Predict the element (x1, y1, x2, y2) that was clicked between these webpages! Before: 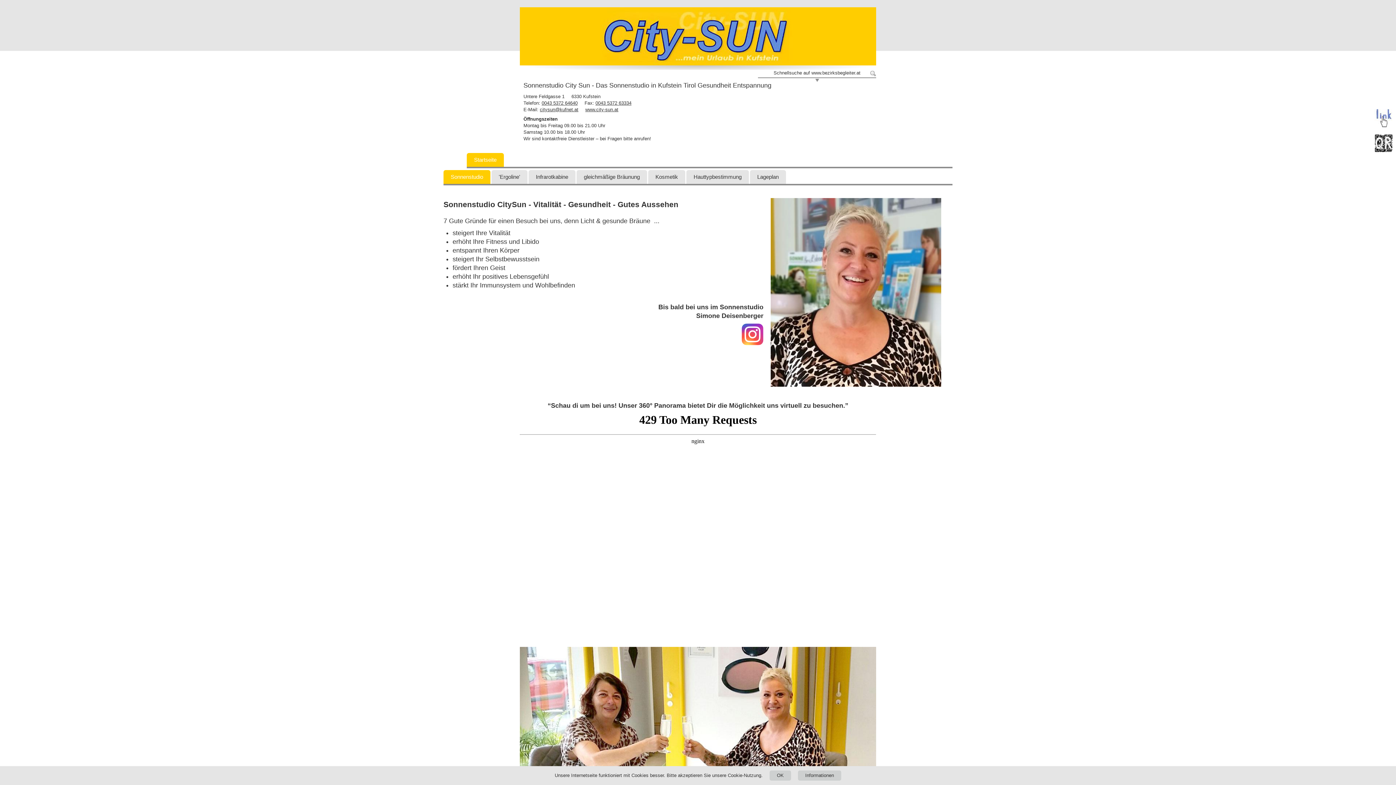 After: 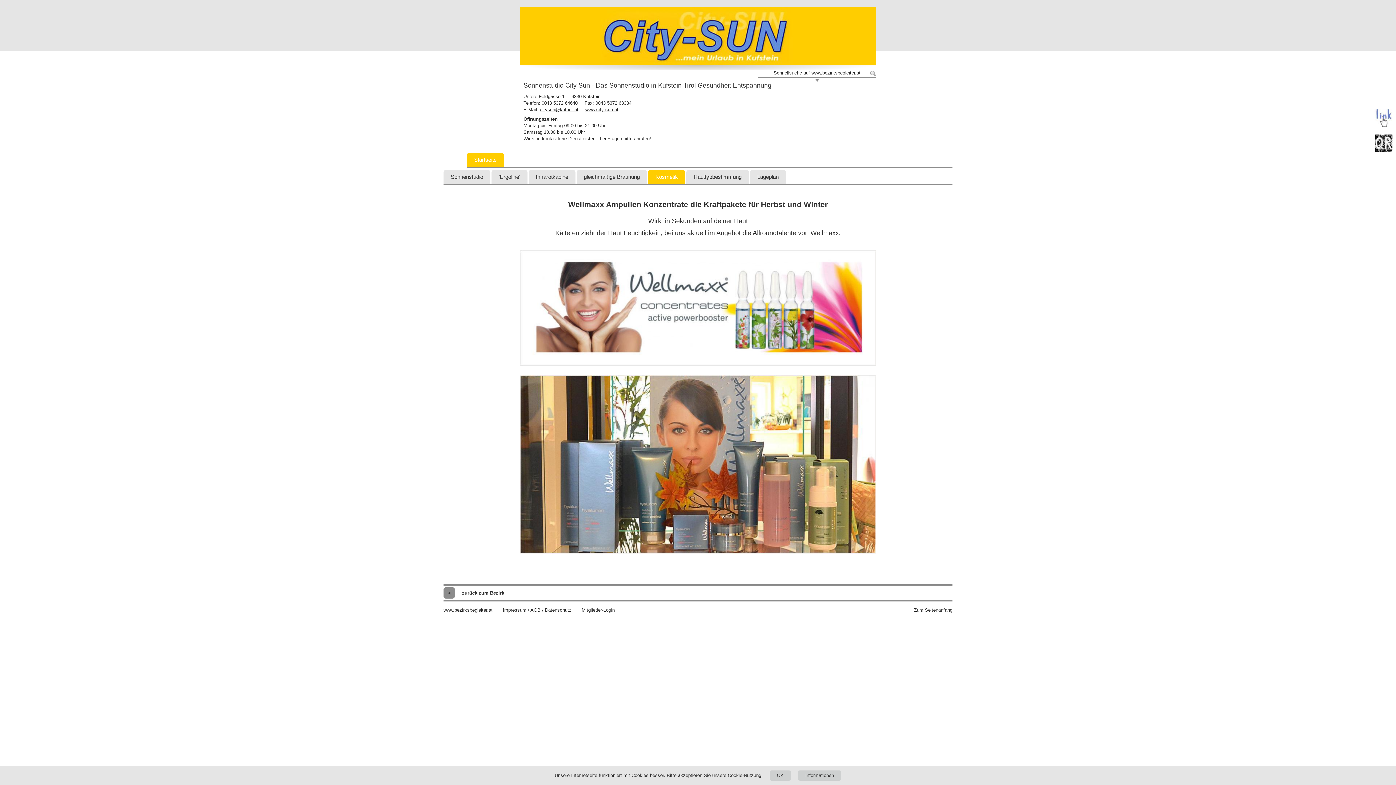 Action: bbox: (648, 170, 685, 184) label: Kosmetik